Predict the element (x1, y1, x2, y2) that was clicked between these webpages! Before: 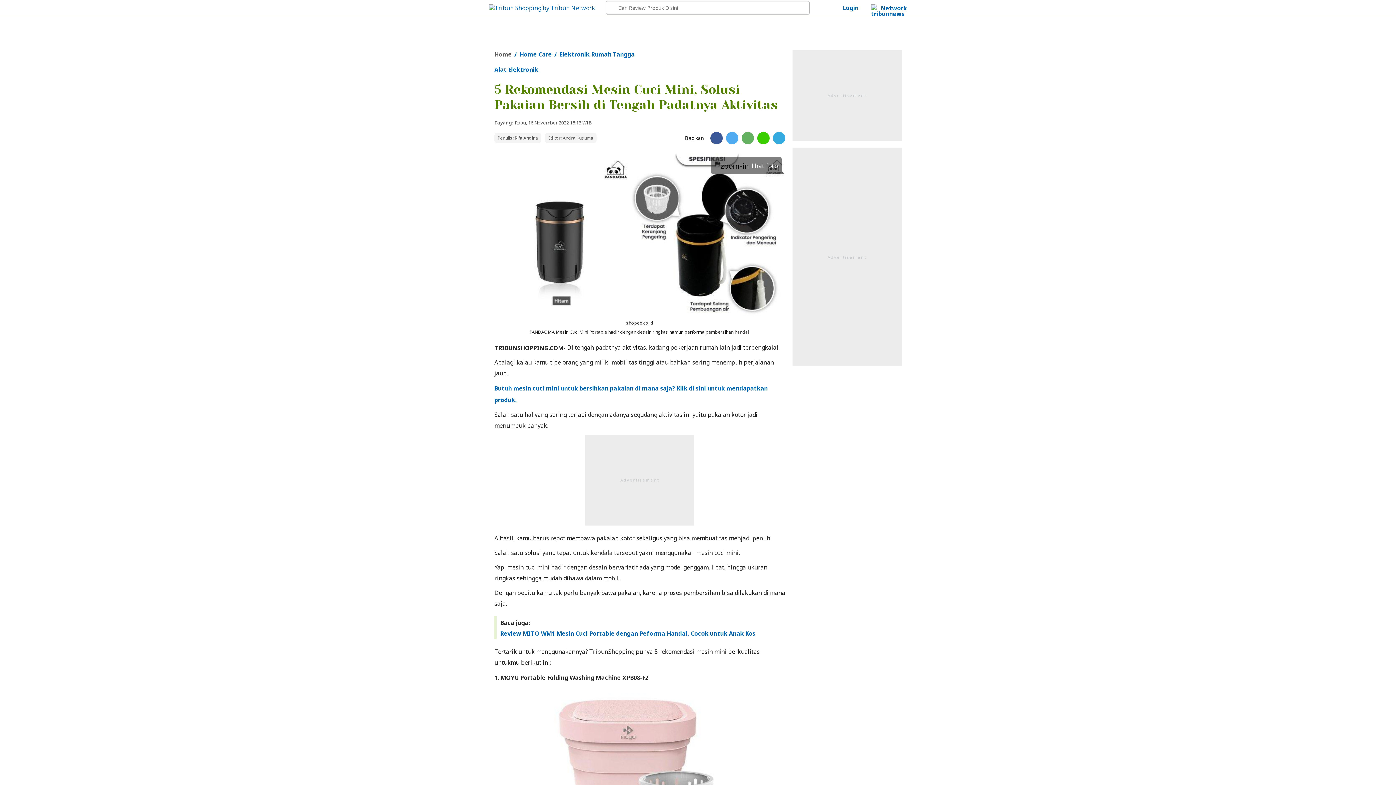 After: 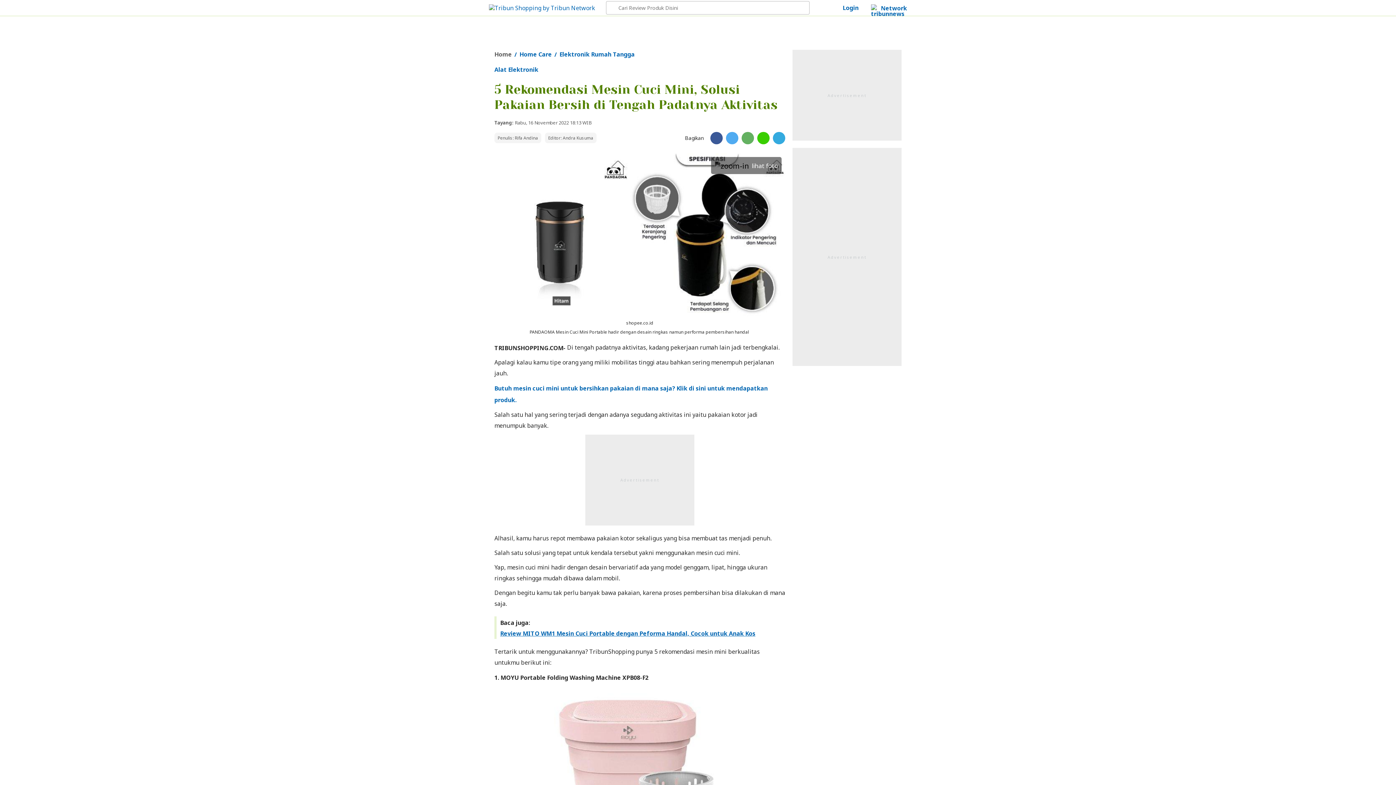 Action: label: Twitter bbox: (726, 131, 738, 144)